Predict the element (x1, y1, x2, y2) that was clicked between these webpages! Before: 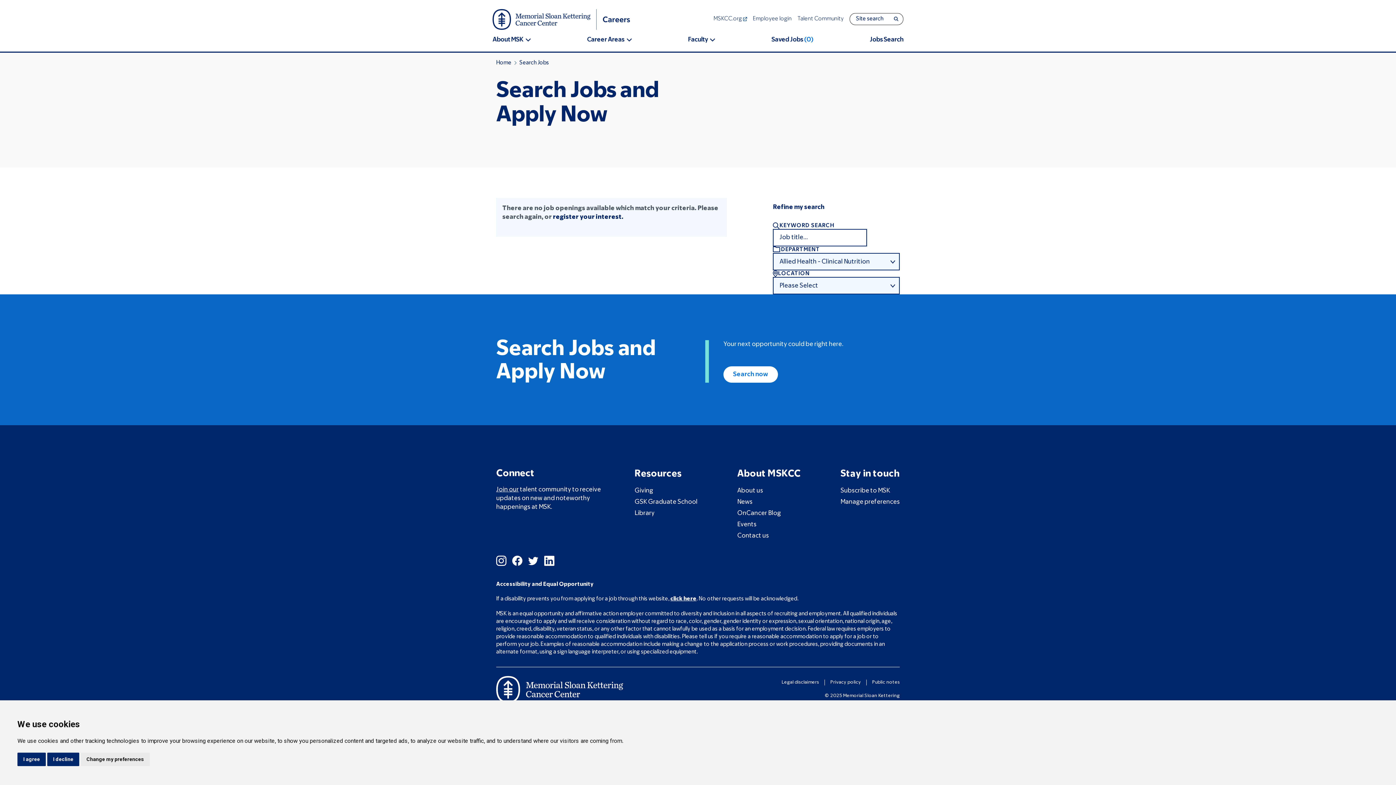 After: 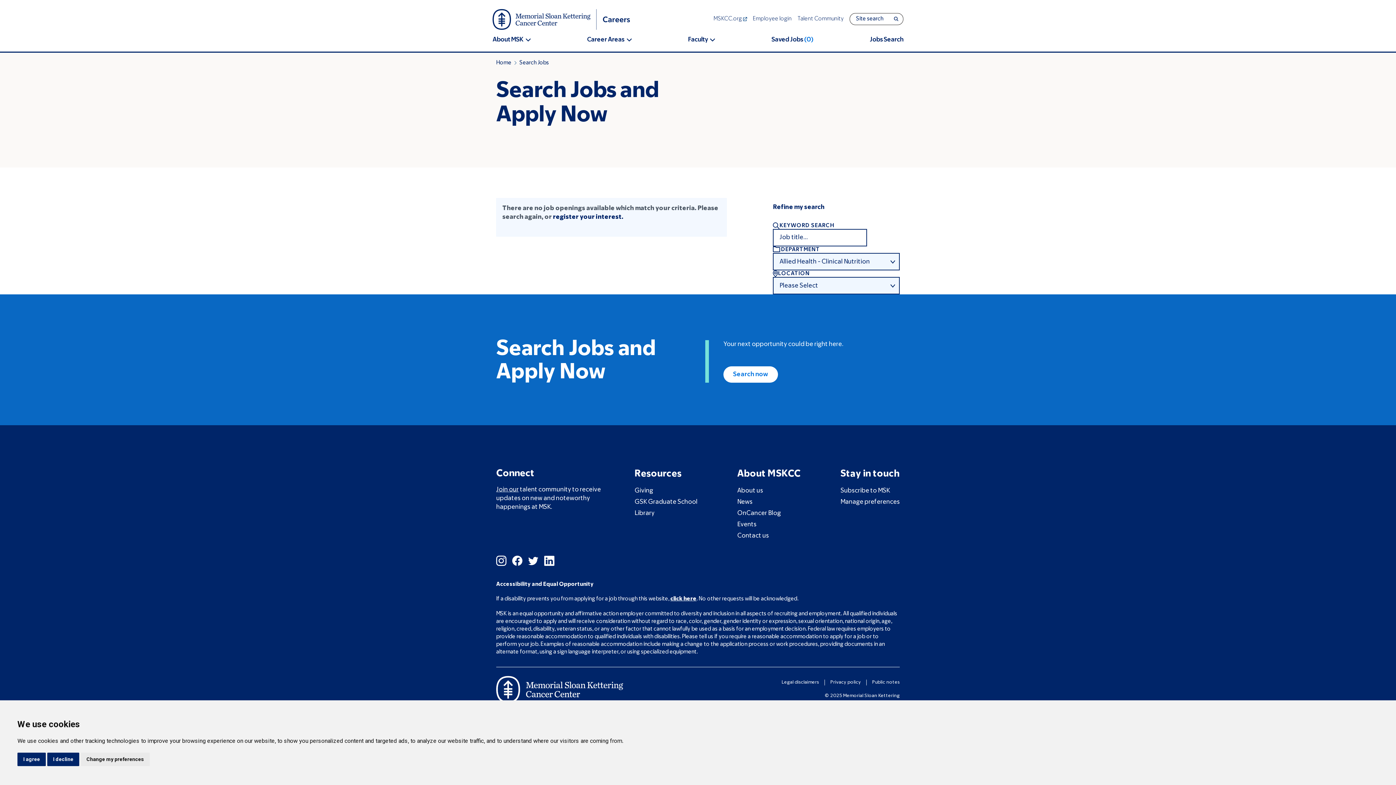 Action: label: click here bbox: (670, 596, 696, 601)